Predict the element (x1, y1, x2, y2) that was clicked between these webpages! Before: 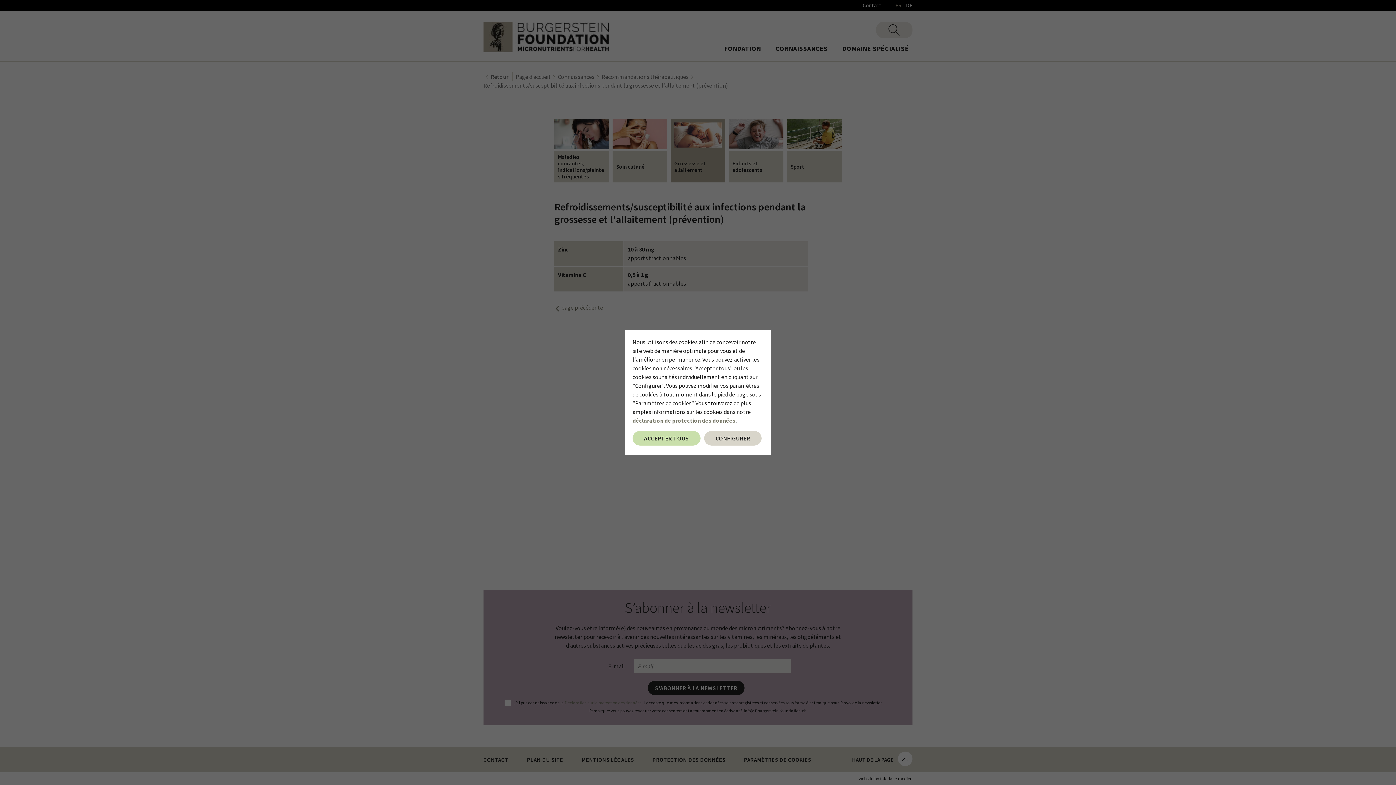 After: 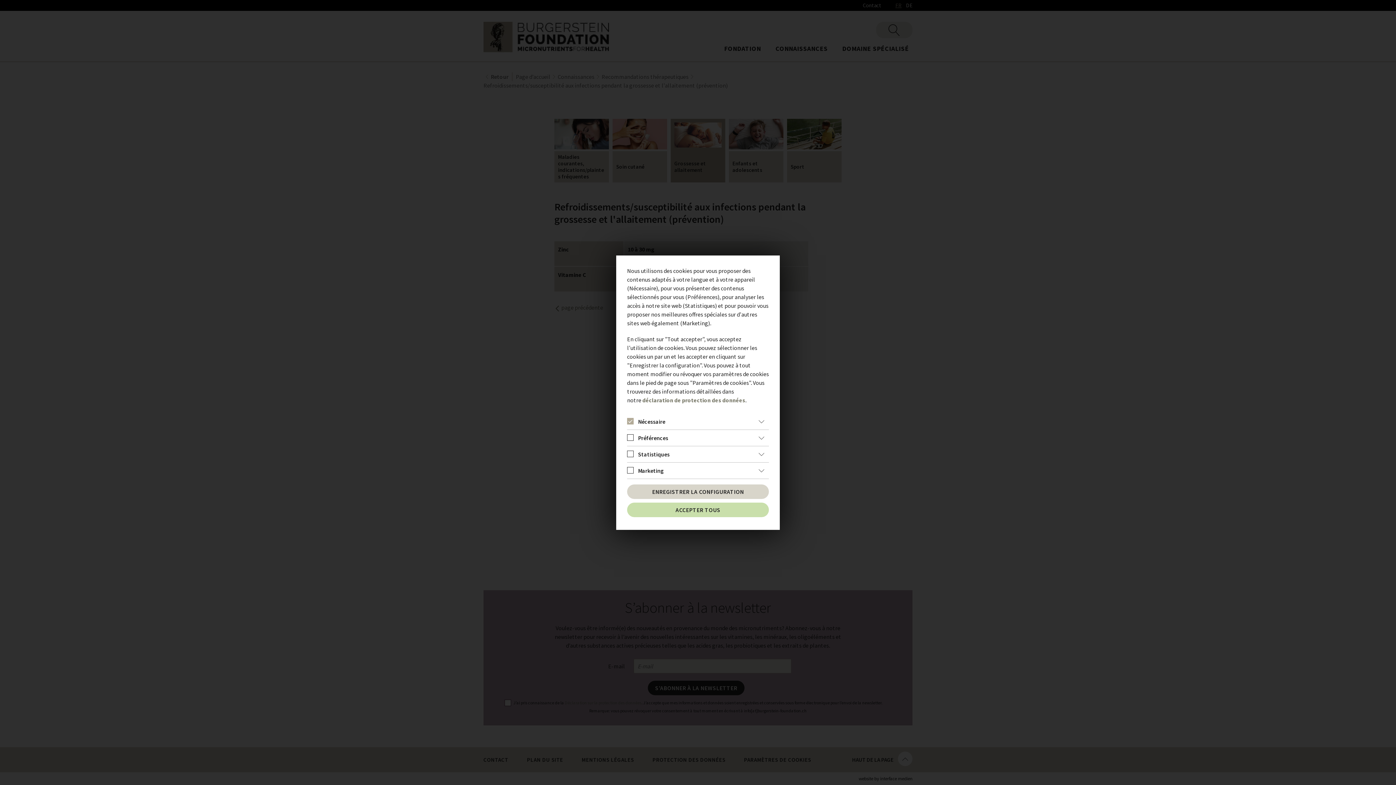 Action: label: CONFIGURER bbox: (704, 431, 761, 445)